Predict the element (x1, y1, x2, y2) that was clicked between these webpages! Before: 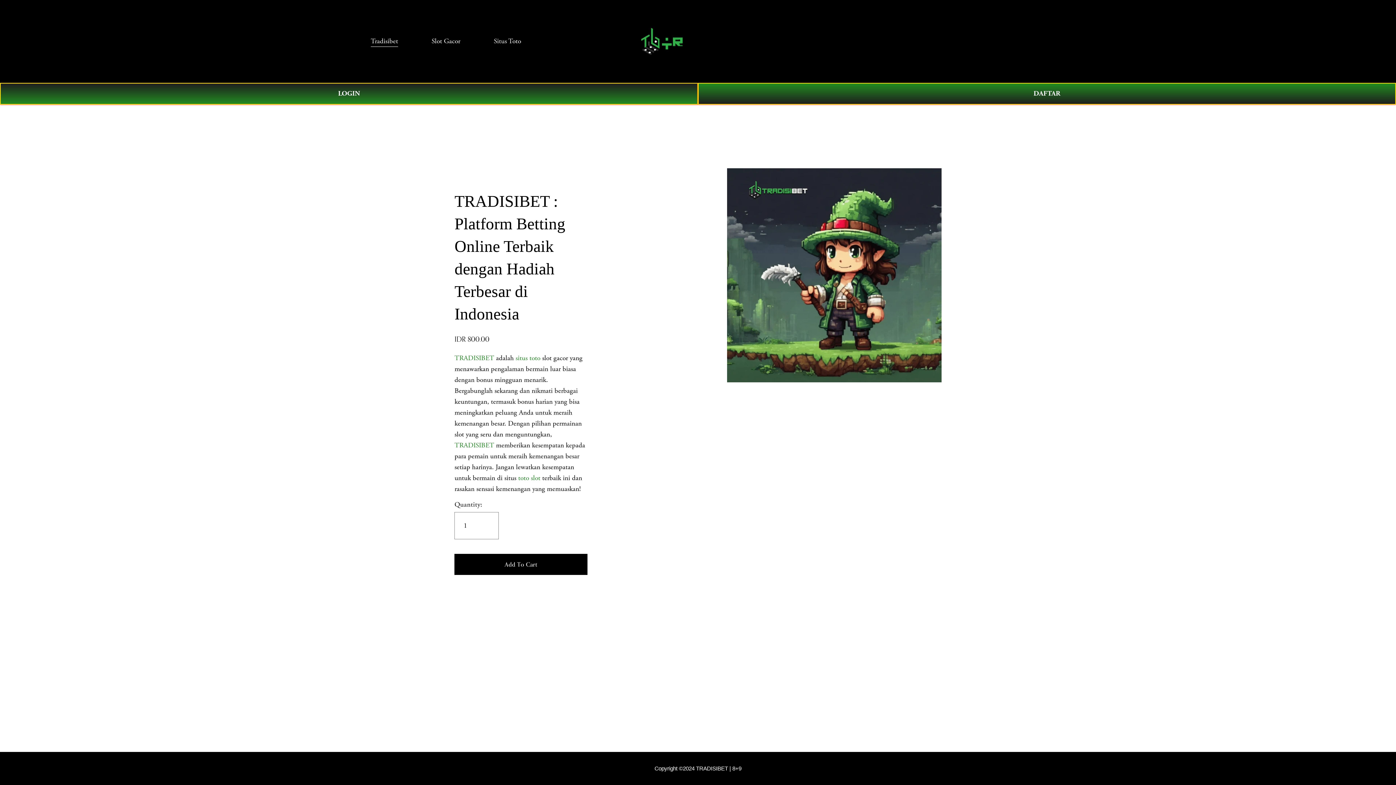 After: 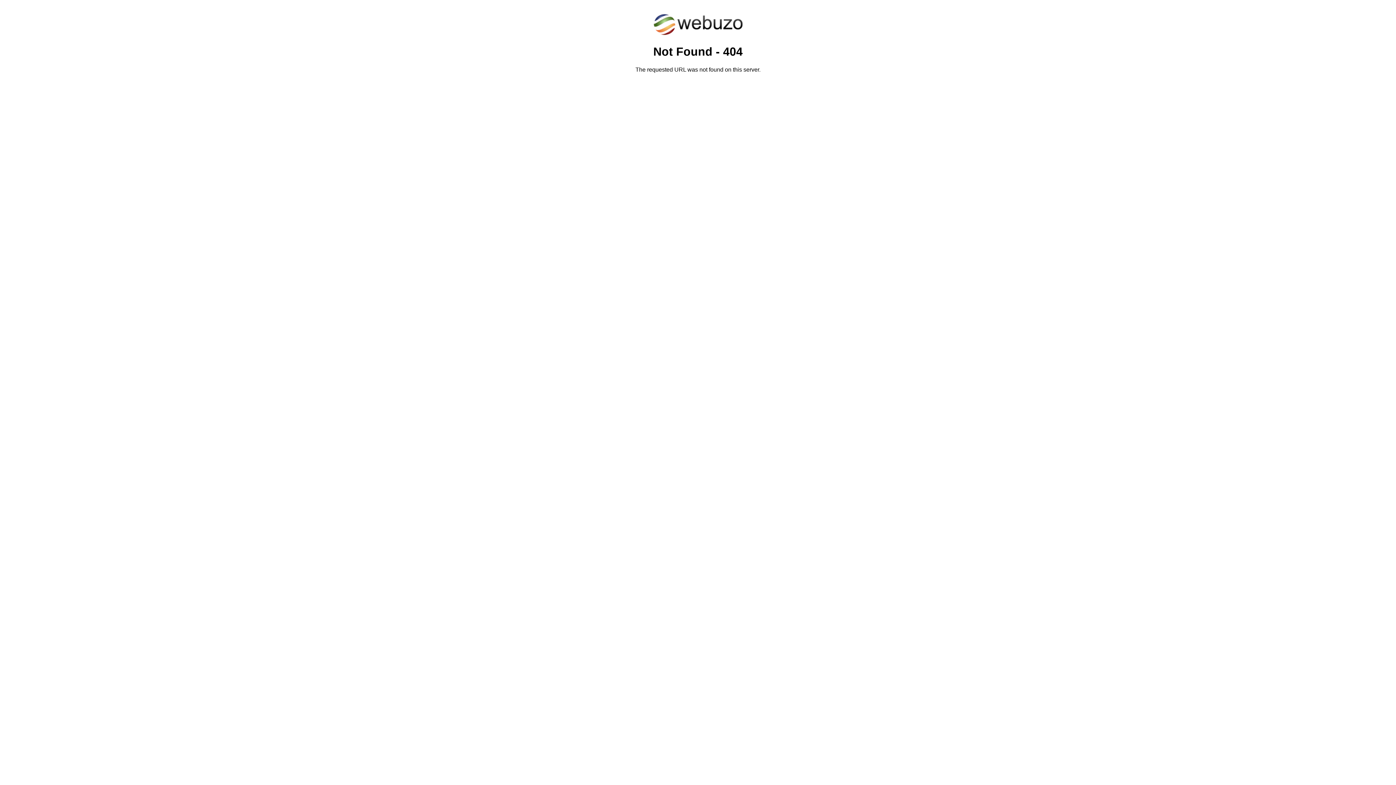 Action: bbox: (0, 82, 698, 104) label: LOGIN